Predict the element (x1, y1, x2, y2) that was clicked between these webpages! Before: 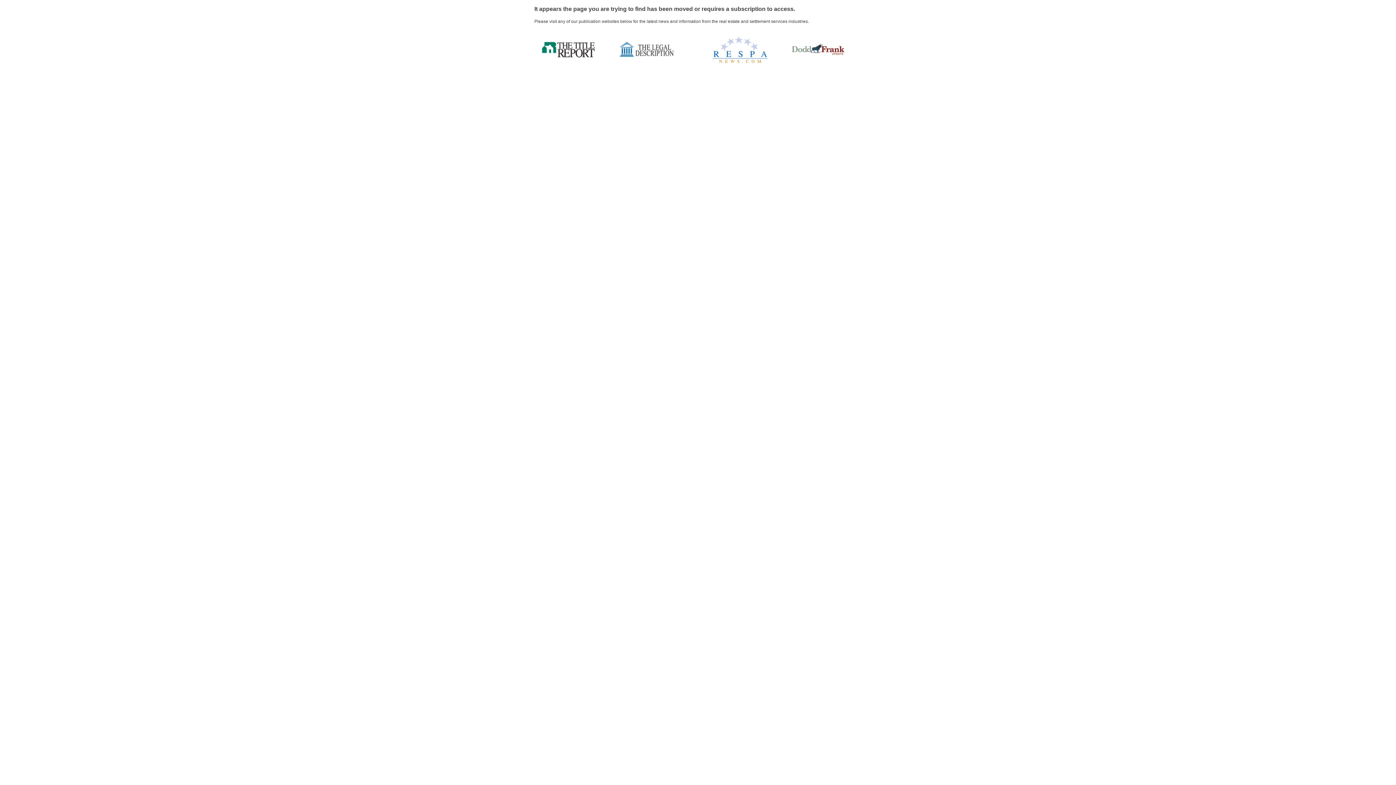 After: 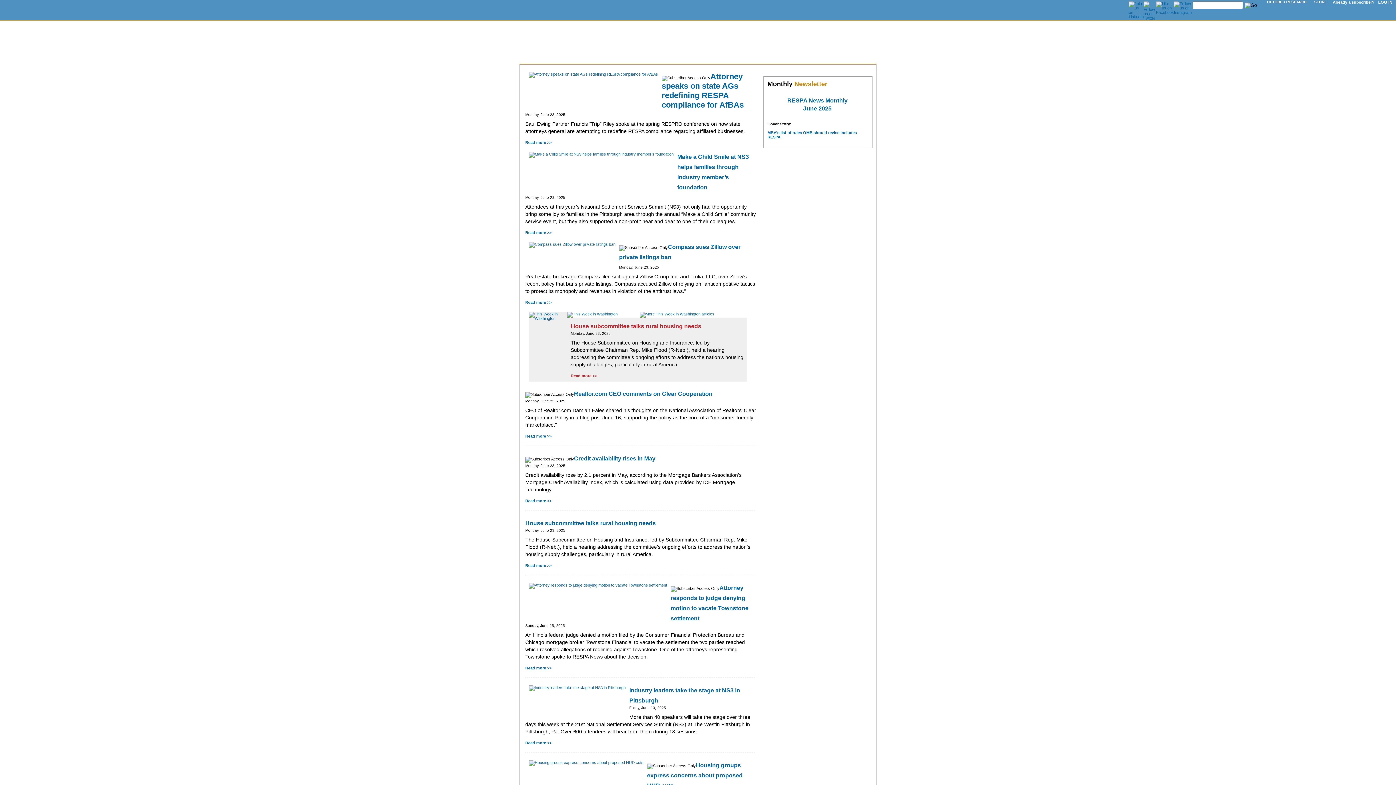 Action: bbox: (713, 59, 767, 63)